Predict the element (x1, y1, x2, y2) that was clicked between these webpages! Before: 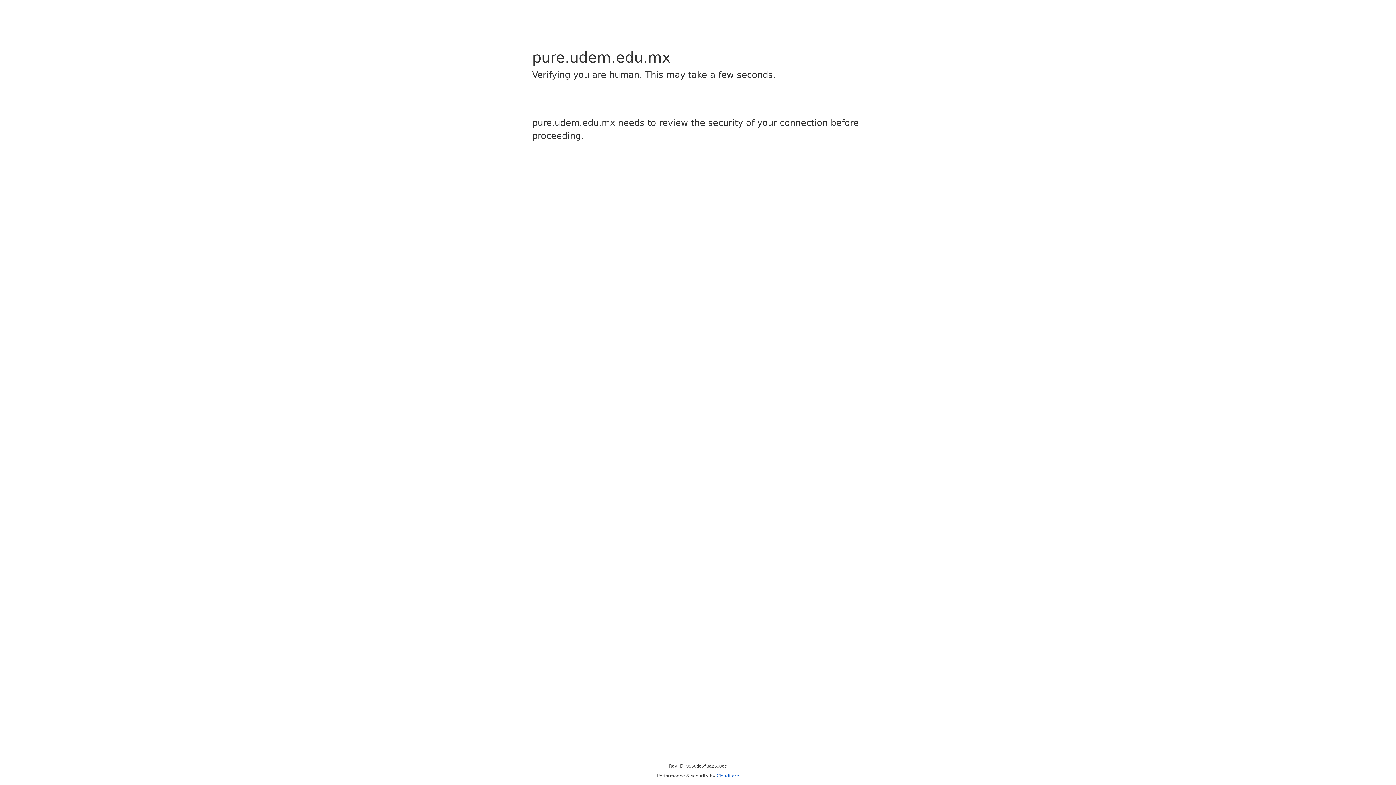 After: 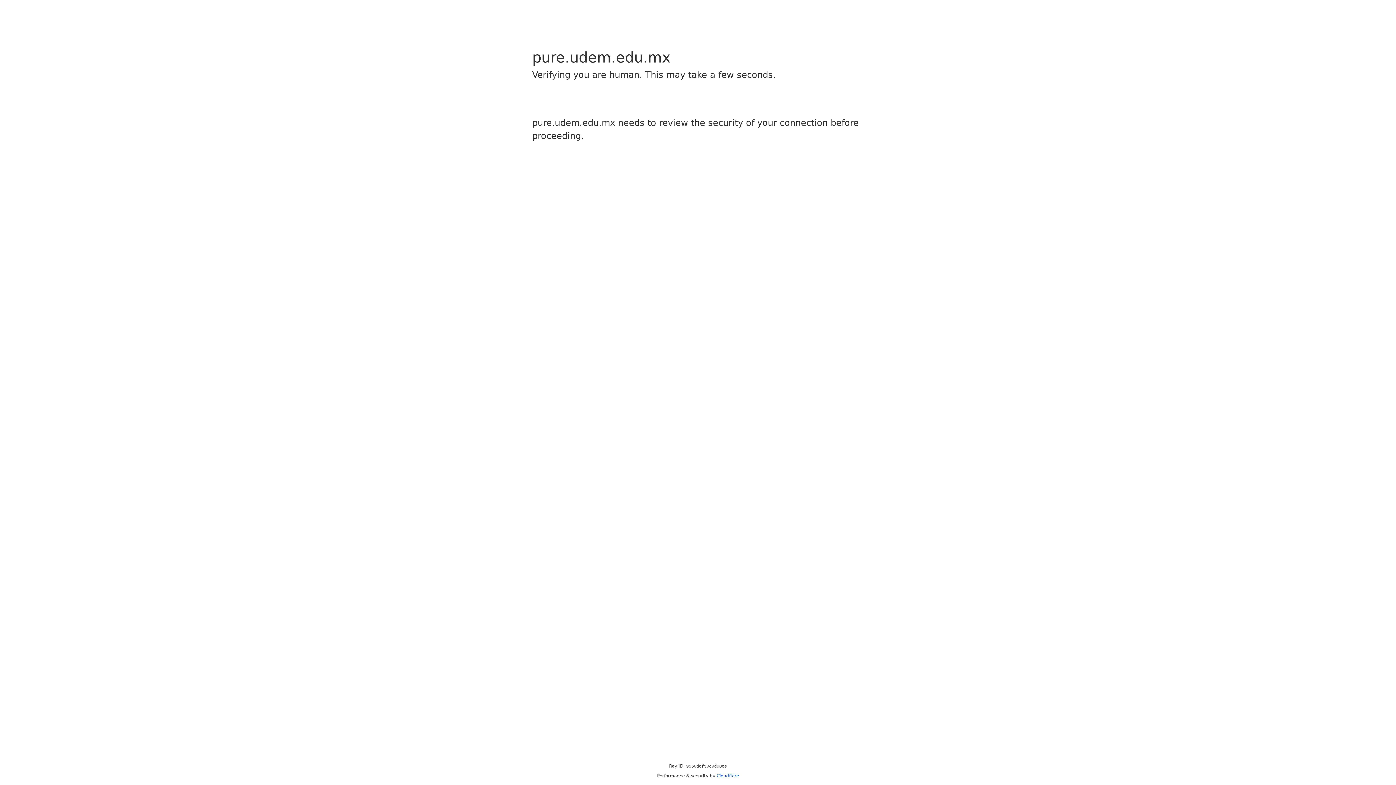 Action: label: Cloudflare bbox: (716, 773, 739, 778)